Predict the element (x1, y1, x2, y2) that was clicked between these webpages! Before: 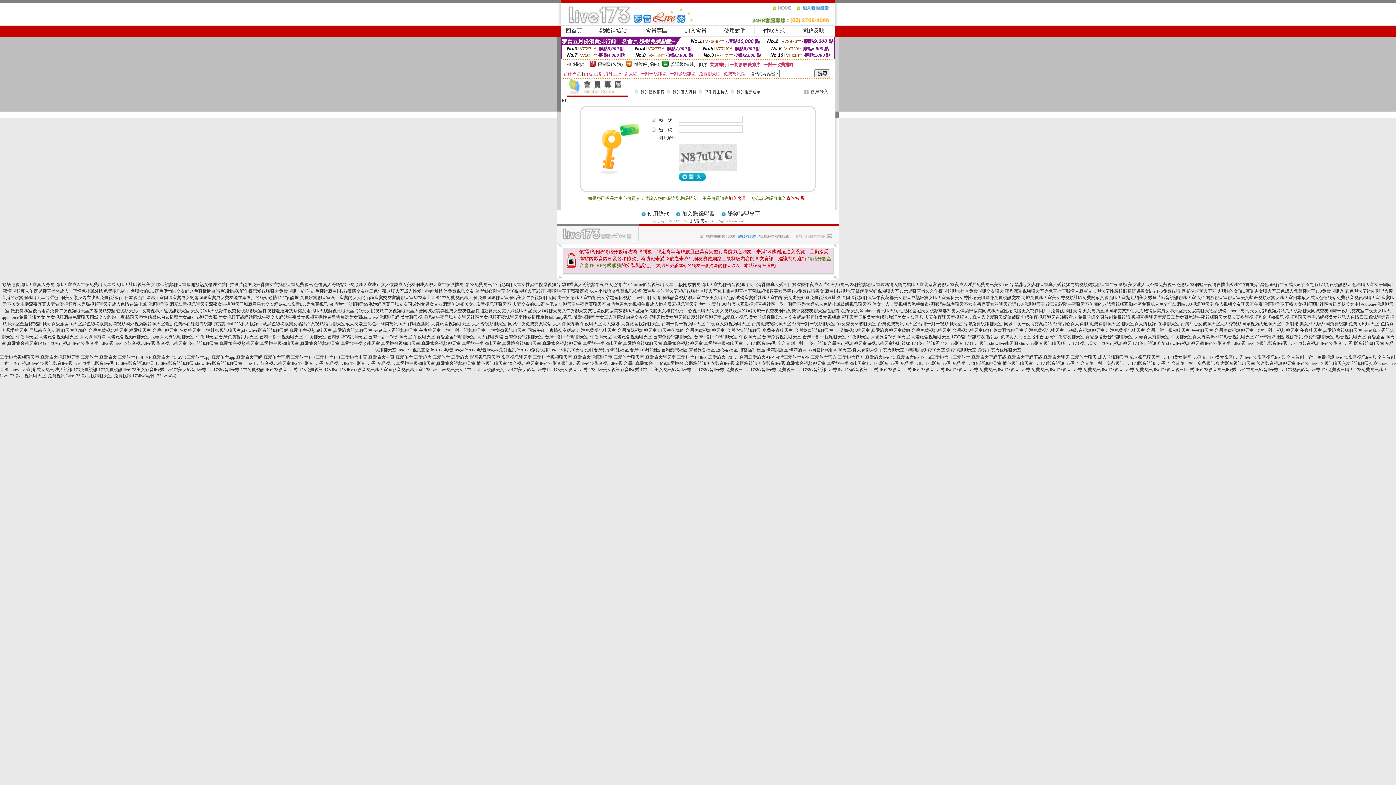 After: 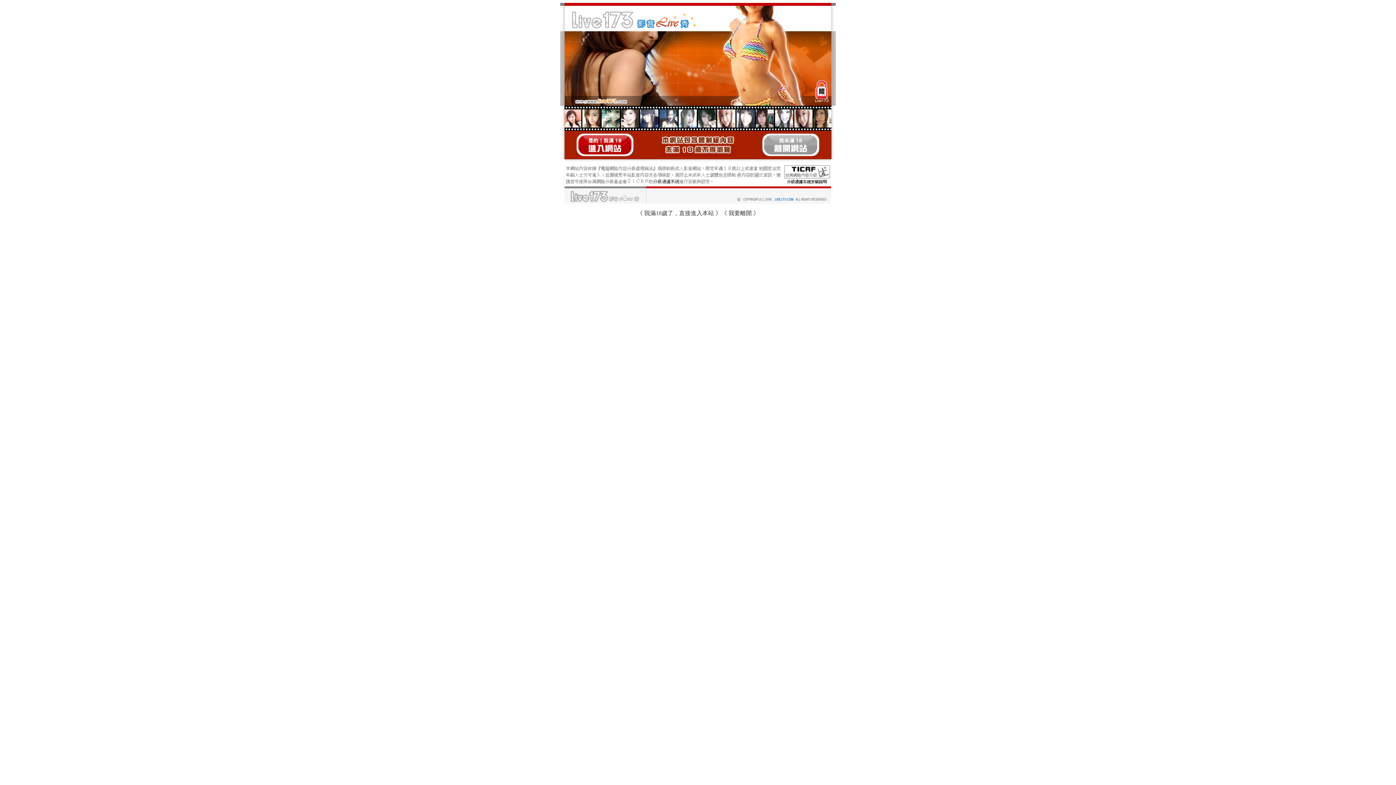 Action: label: 真愛旅舍視頻聊天室 bbox: (461, 341, 501, 346)